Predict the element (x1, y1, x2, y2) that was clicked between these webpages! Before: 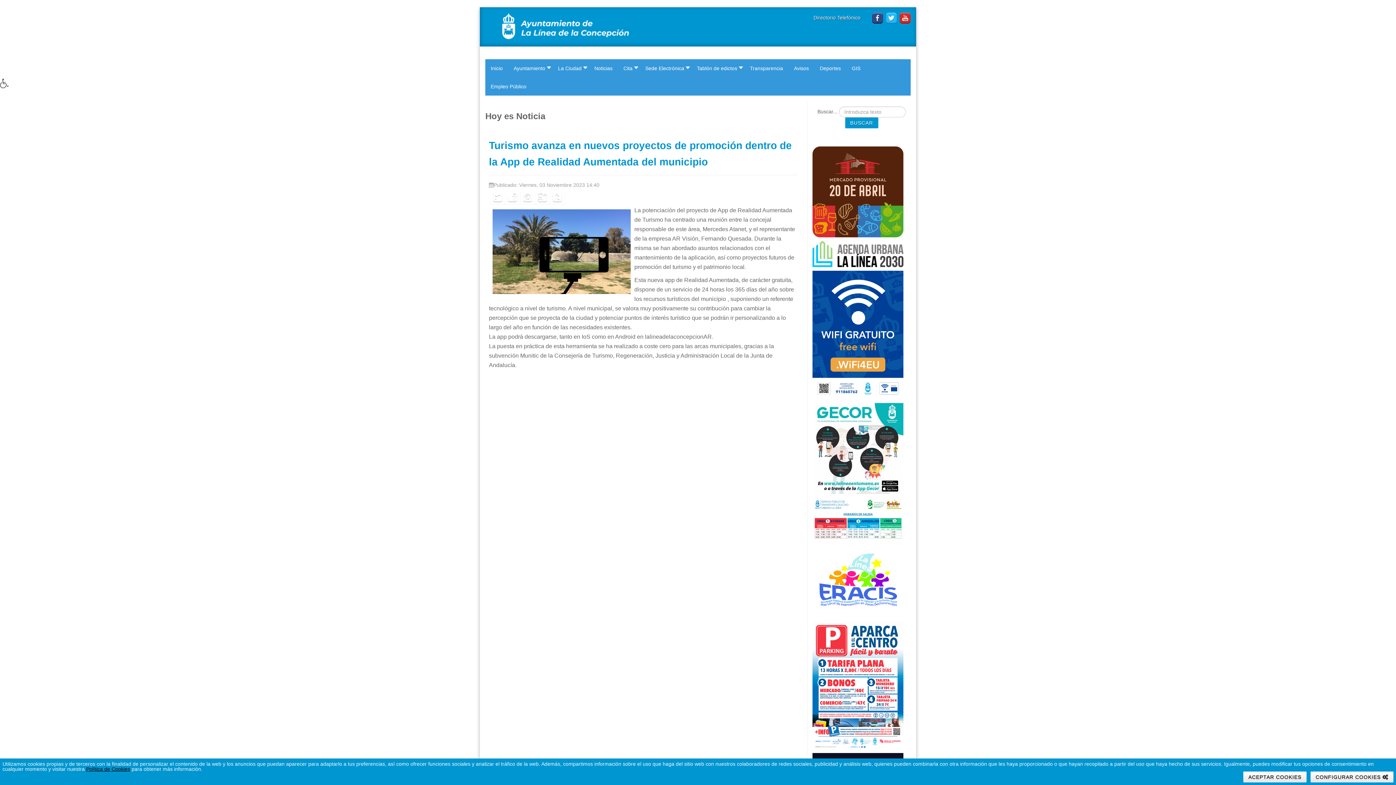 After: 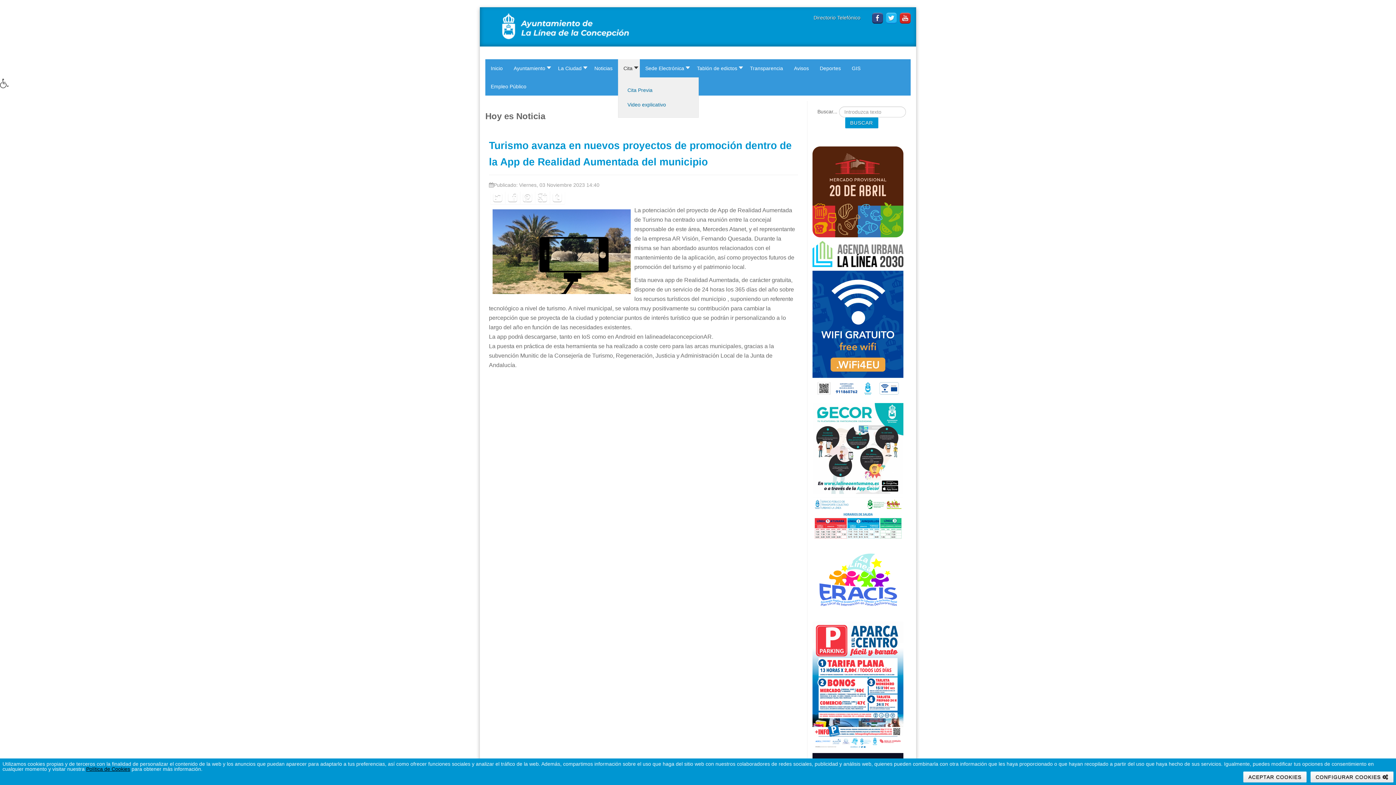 Action: bbox: (618, 59, 640, 77) label: Cita